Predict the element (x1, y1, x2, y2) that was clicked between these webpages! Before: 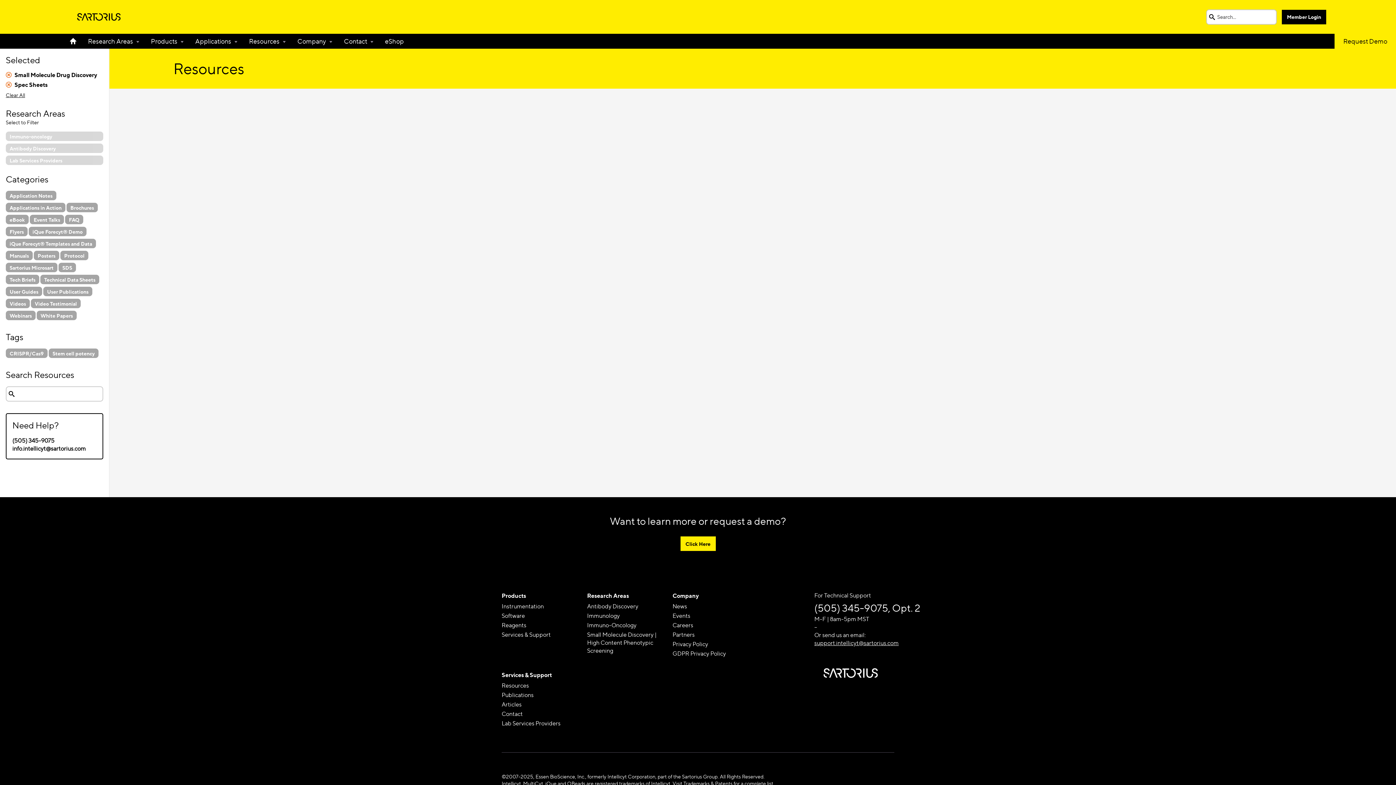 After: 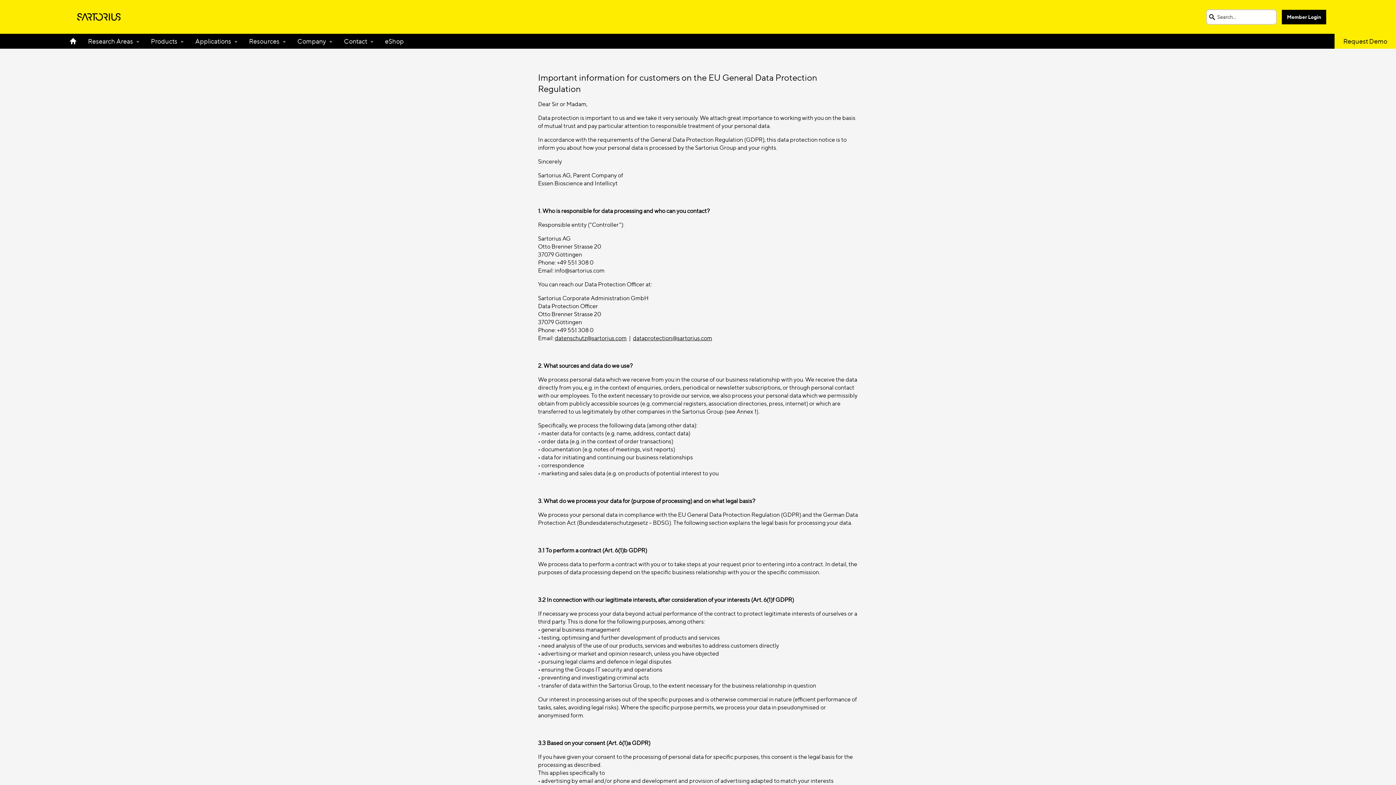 Action: label: GDPR Privacy Policy bbox: (672, 650, 745, 658)